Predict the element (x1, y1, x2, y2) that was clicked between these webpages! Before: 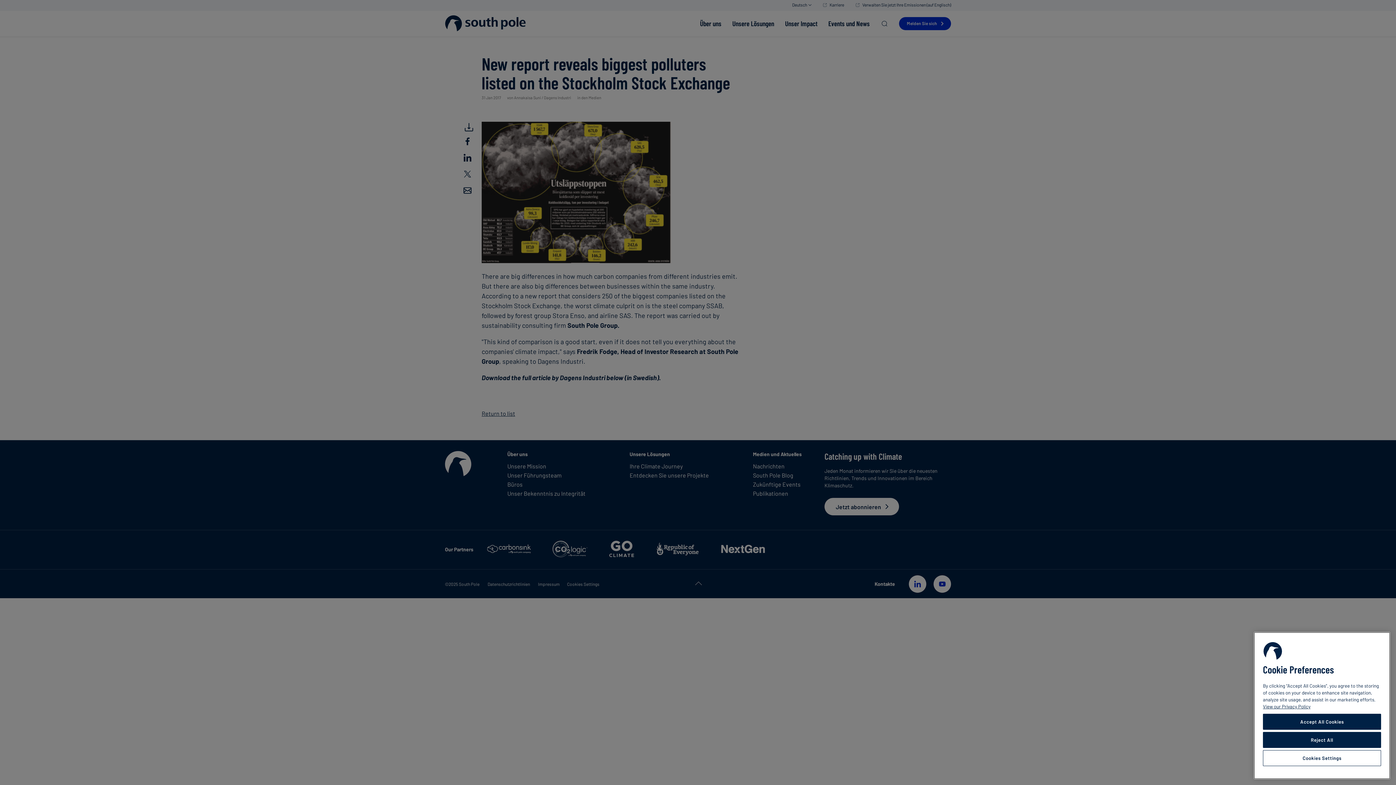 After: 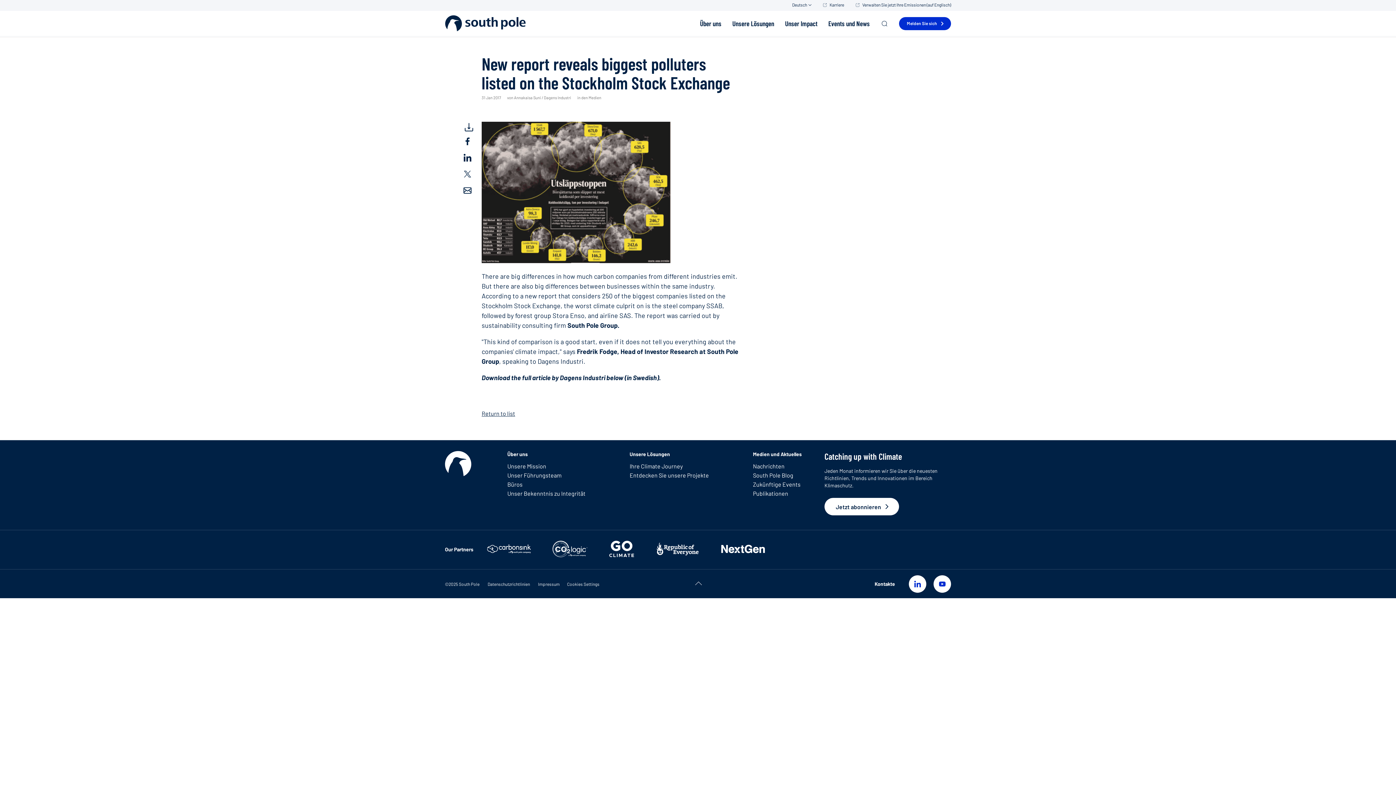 Action: label: Accept All Cookies bbox: (1263, 714, 1381, 730)